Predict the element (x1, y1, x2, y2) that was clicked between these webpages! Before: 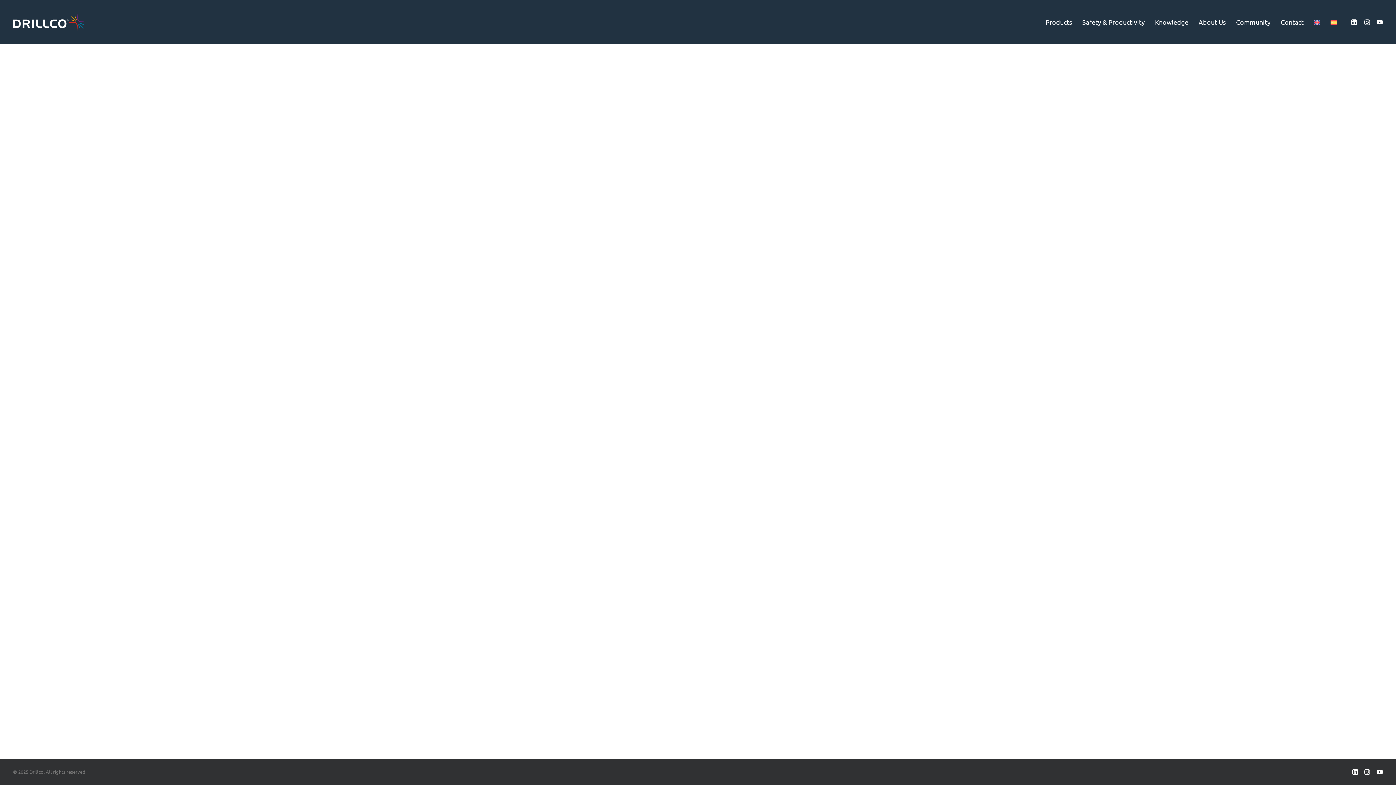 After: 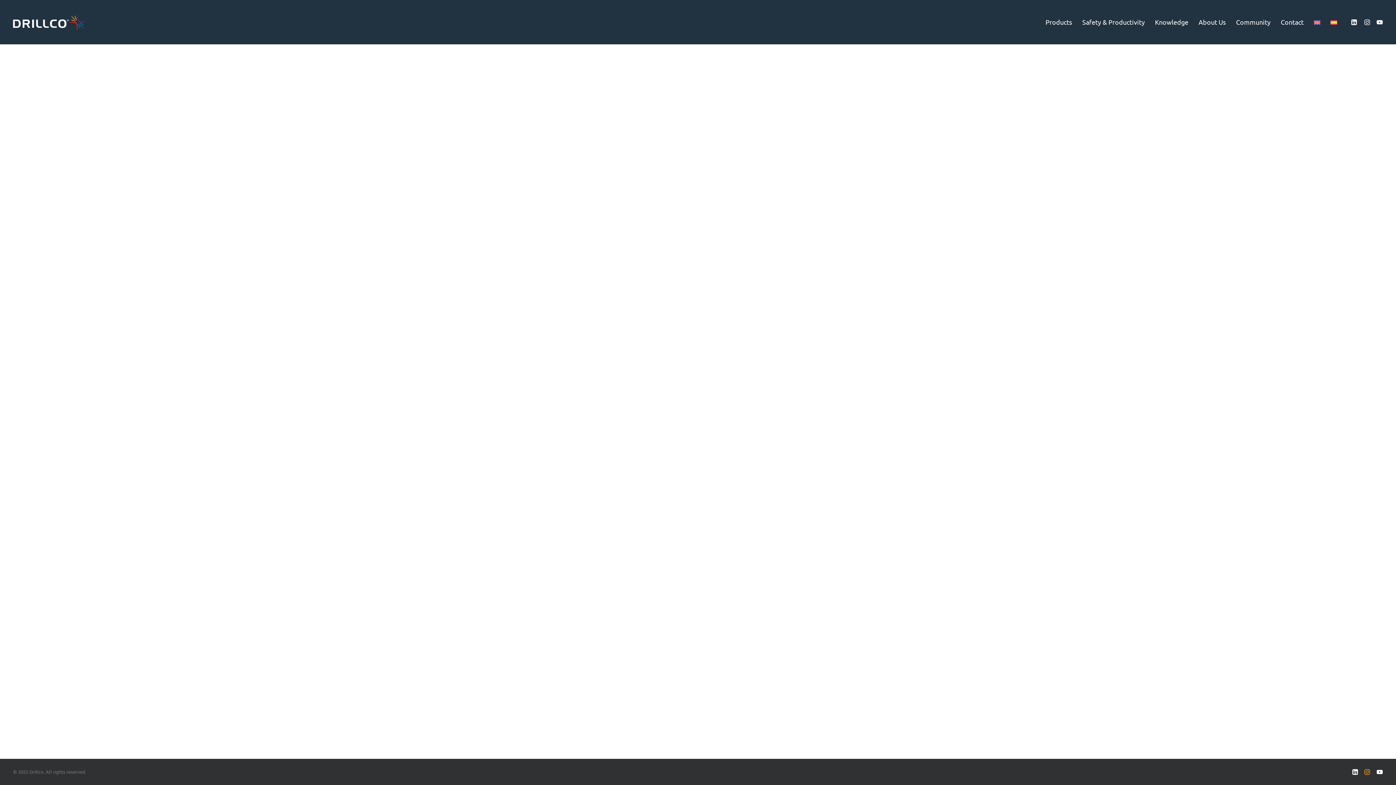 Action: bbox: (1364, 770, 1370, 776)